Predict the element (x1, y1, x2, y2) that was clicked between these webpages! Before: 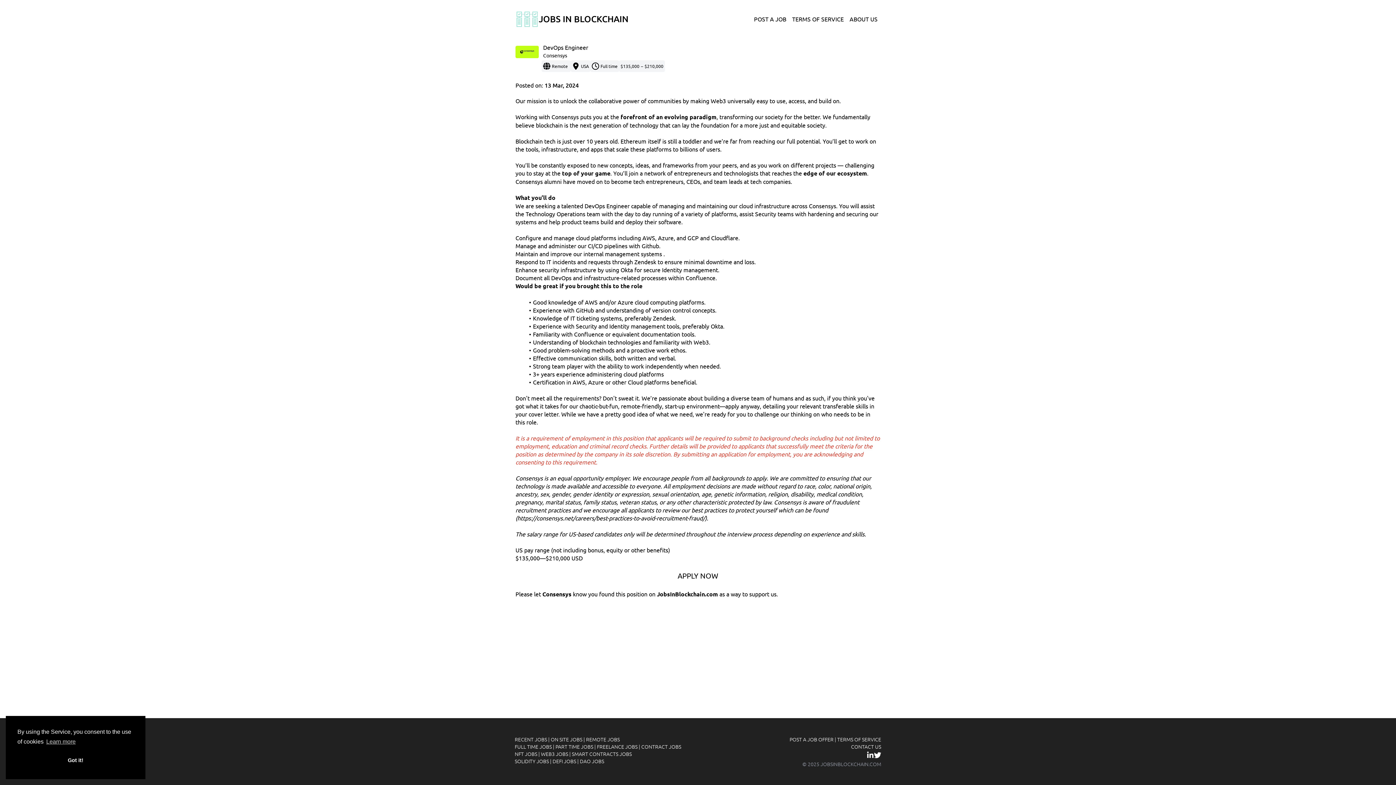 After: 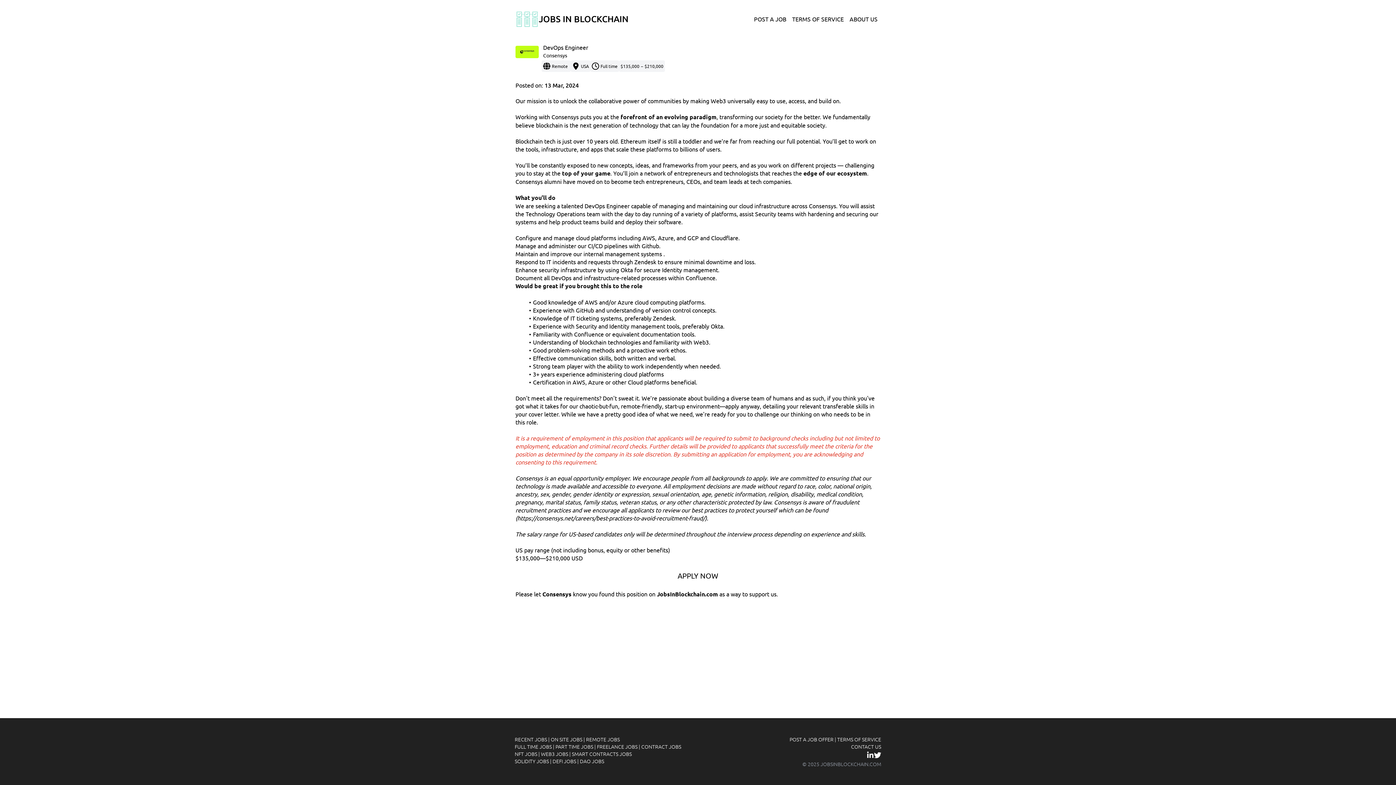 Action: label: dismiss cookie message bbox: (17, 753, 133, 768)